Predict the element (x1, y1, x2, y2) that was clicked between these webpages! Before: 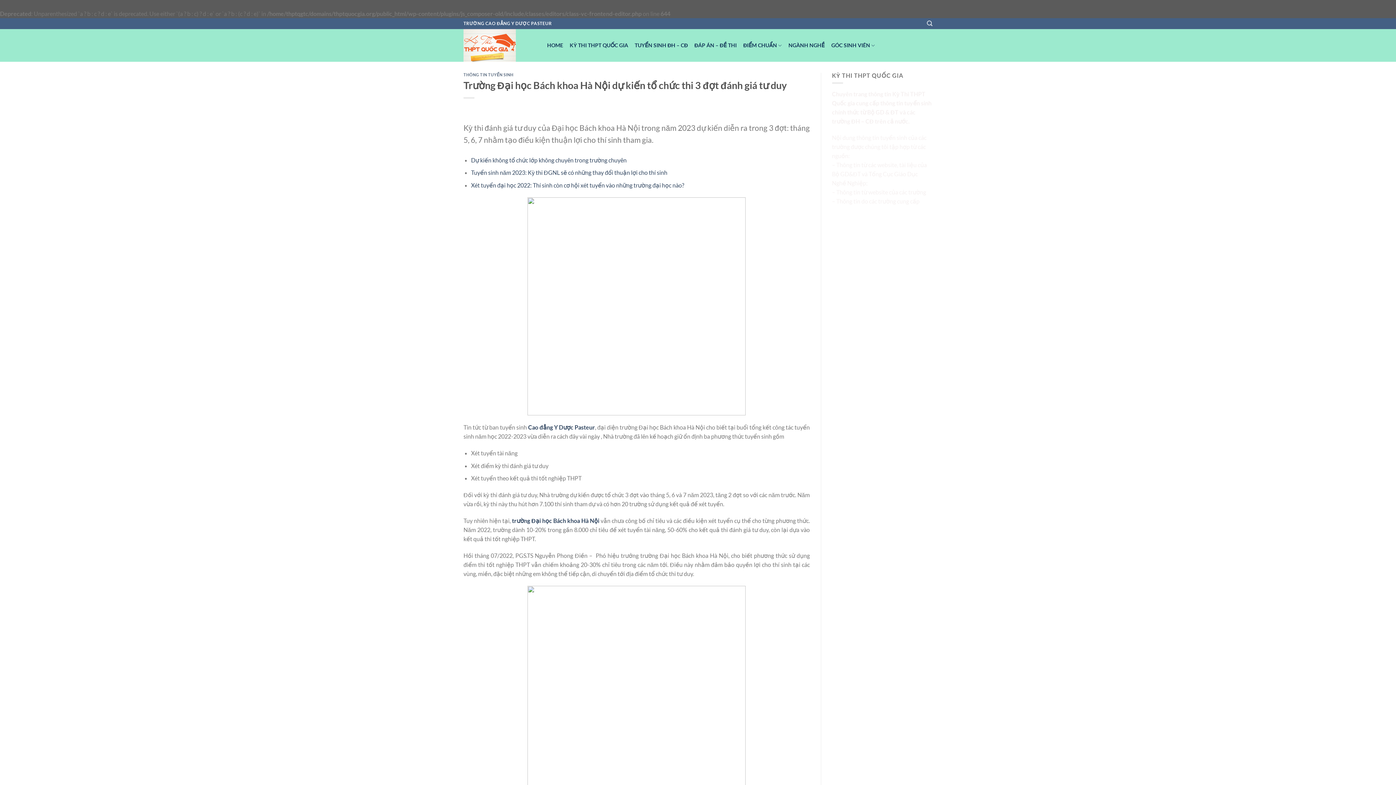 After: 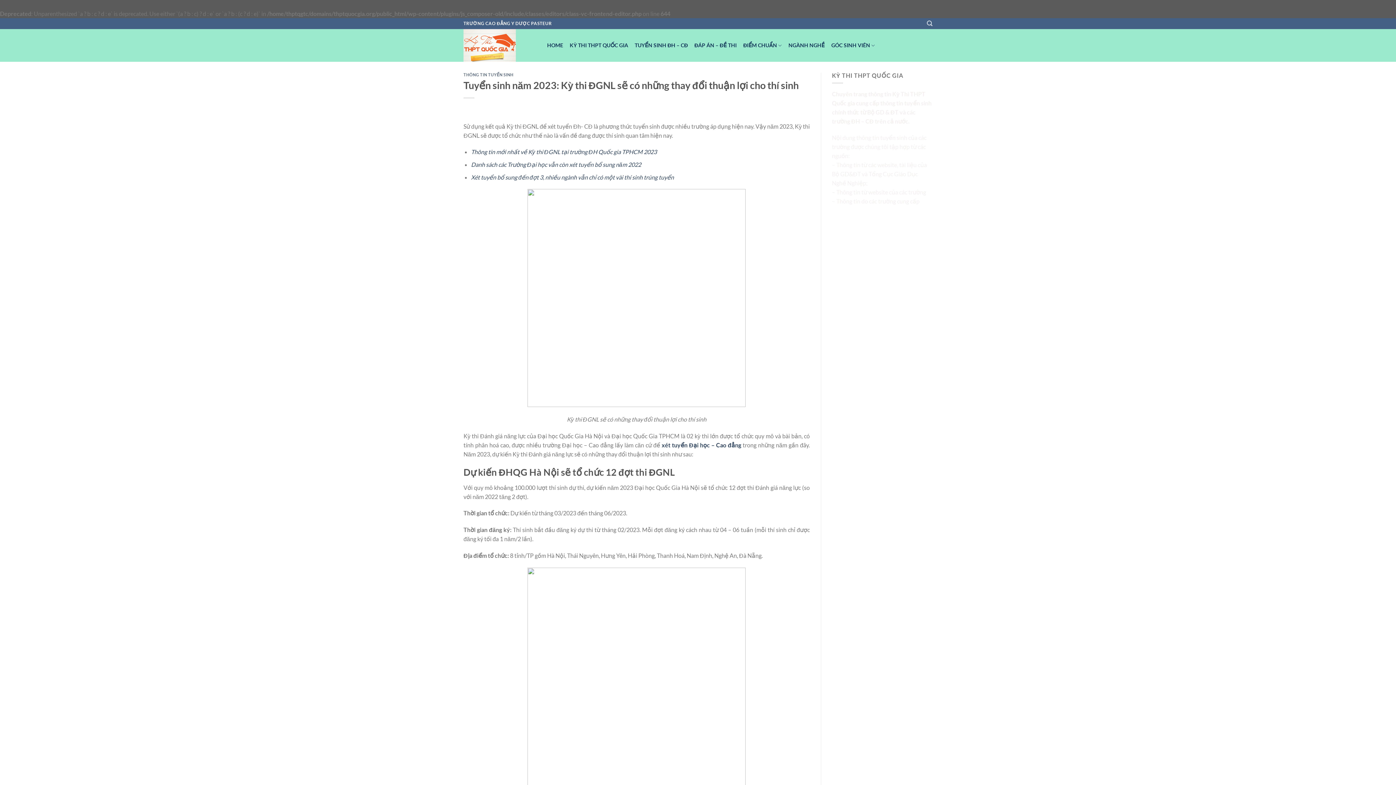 Action: bbox: (471, 169, 667, 176) label: Tuyển sinh năm 2023: Kỳ thi ĐGNL sẽ có những thay đổi thuận lợi cho thí sinh